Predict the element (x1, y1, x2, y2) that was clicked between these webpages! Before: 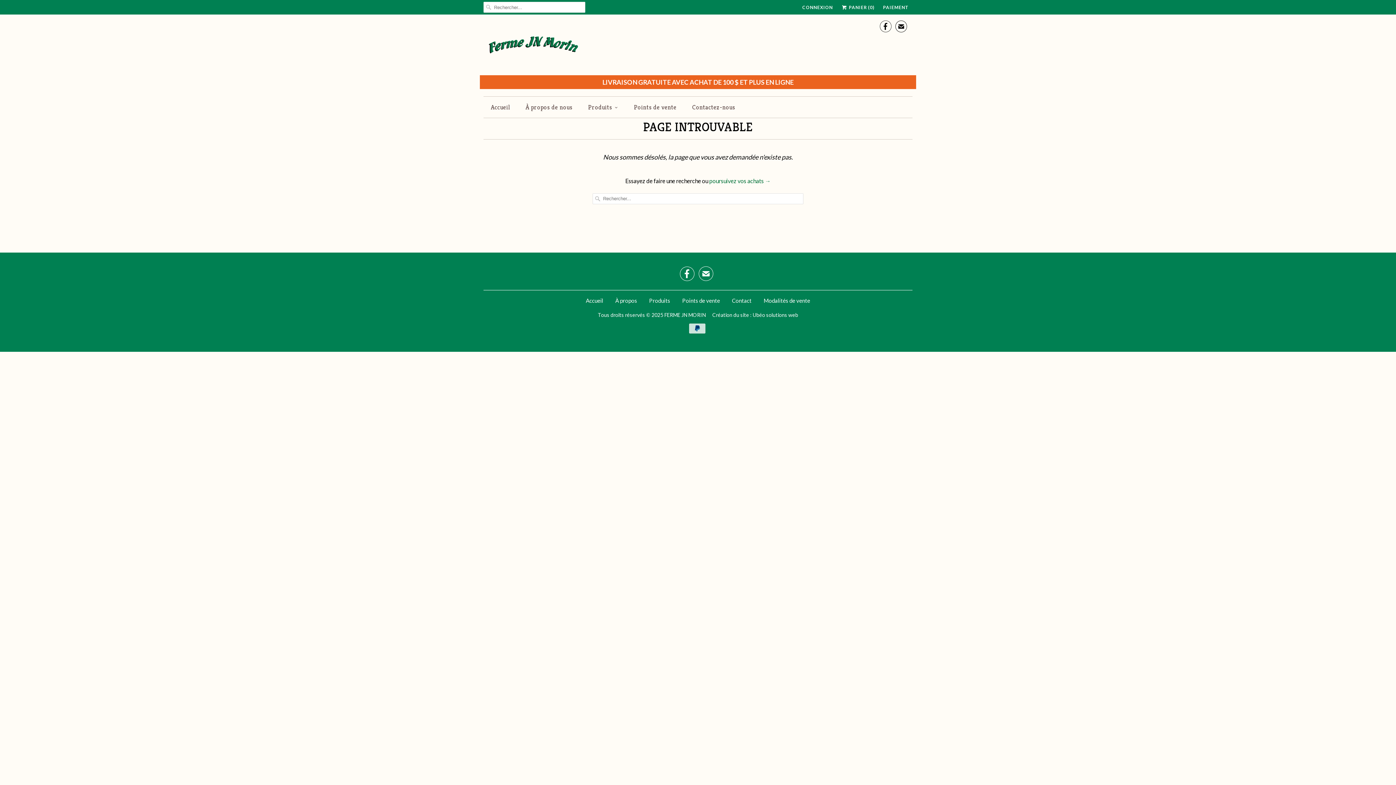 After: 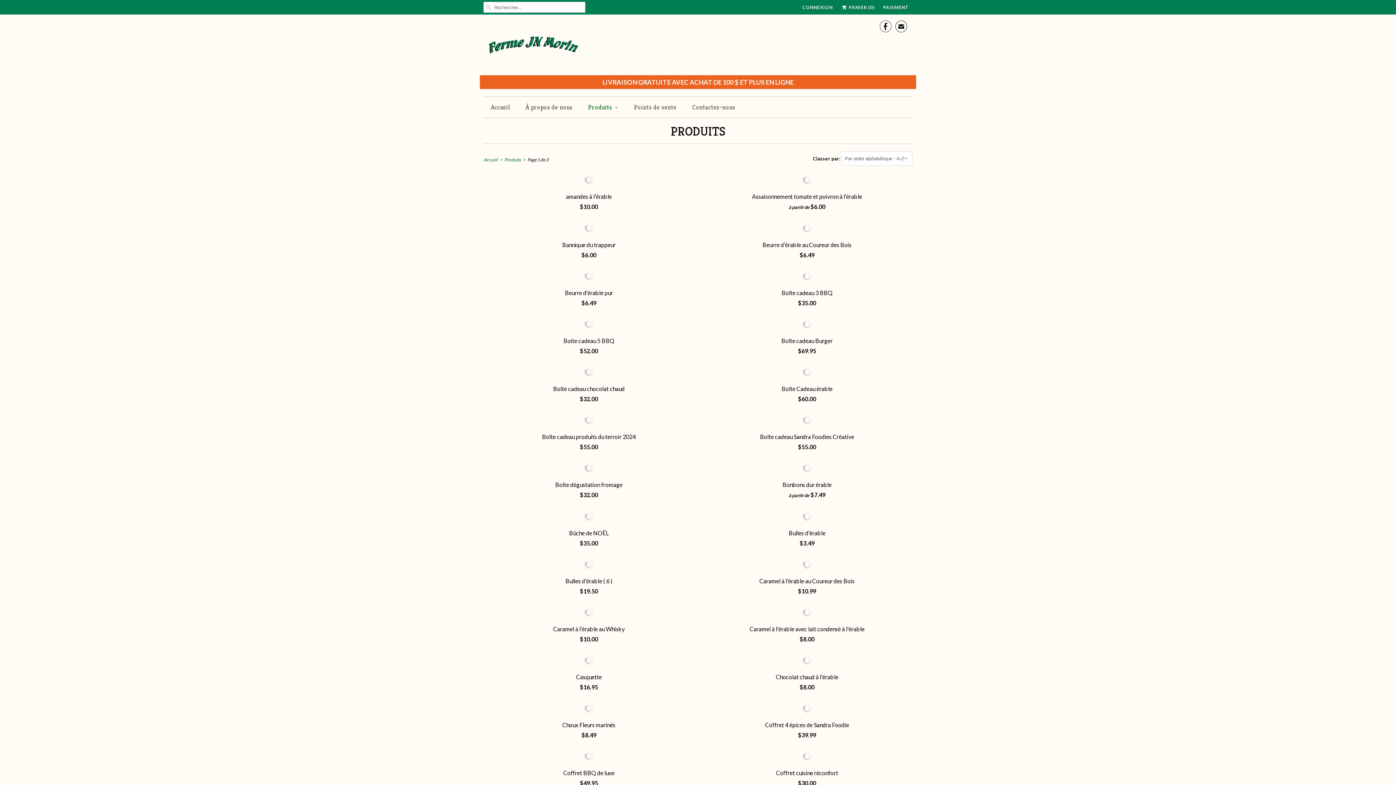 Action: bbox: (709, 177, 770, 184) label: poursuivez vos achats →